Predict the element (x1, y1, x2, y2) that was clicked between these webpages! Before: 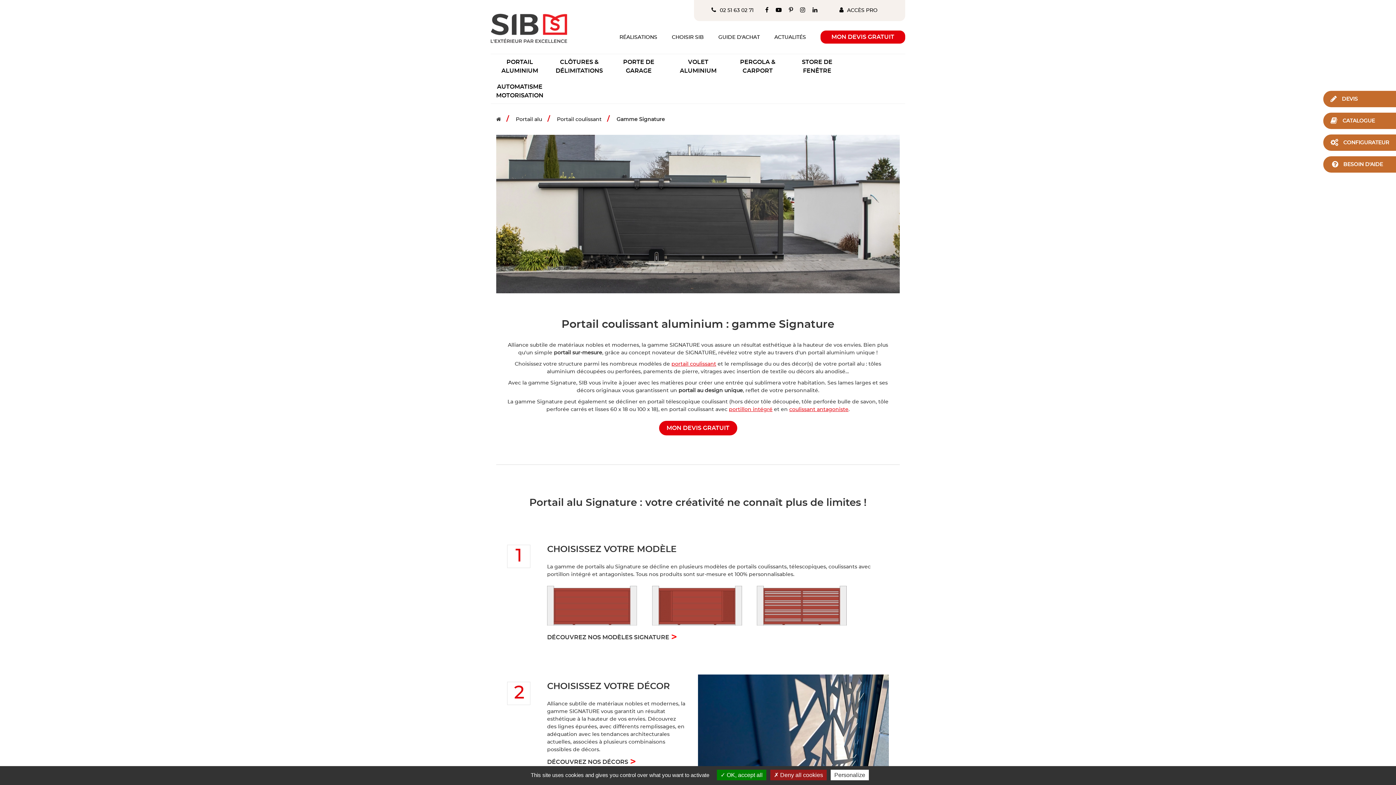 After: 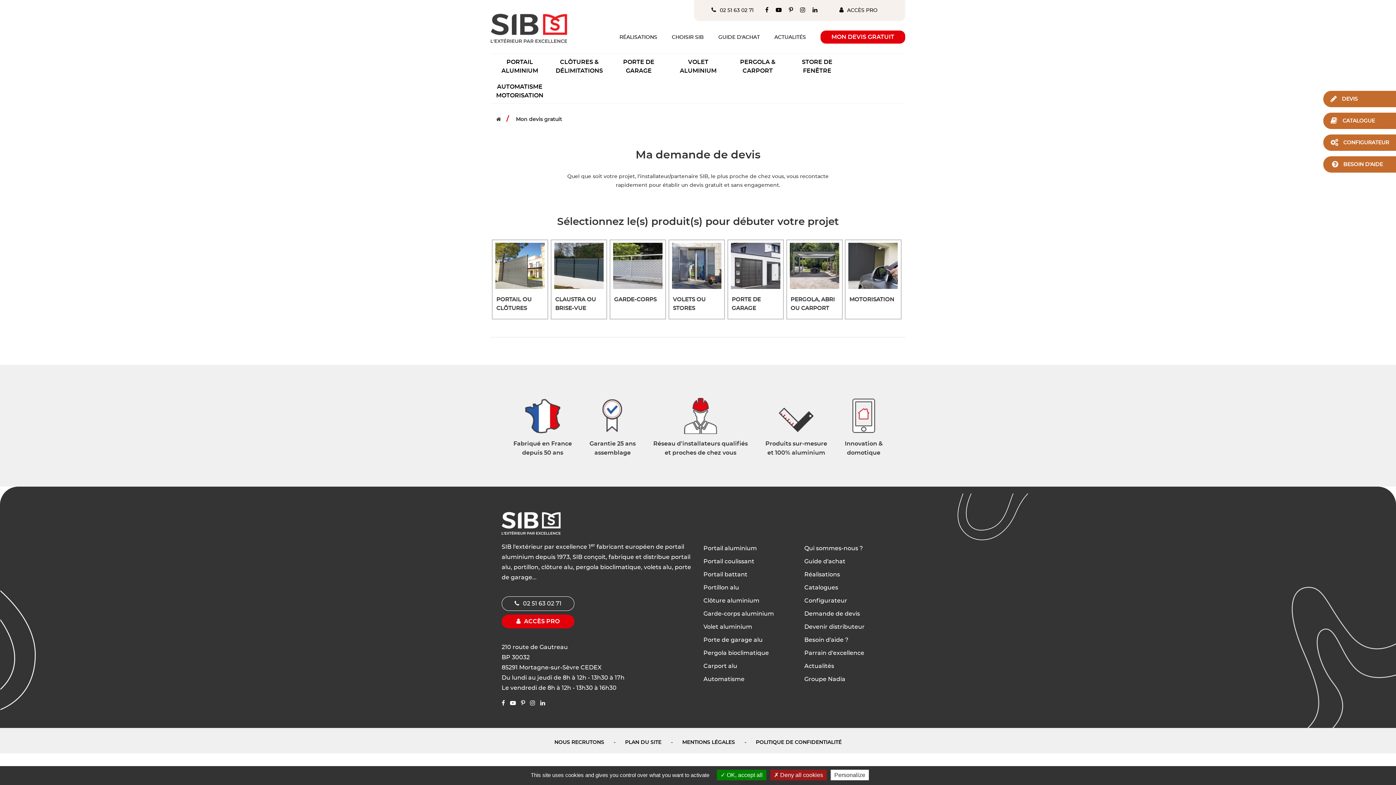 Action: label: MON DEVIS GRATUIT bbox: (659, 421, 737, 435)